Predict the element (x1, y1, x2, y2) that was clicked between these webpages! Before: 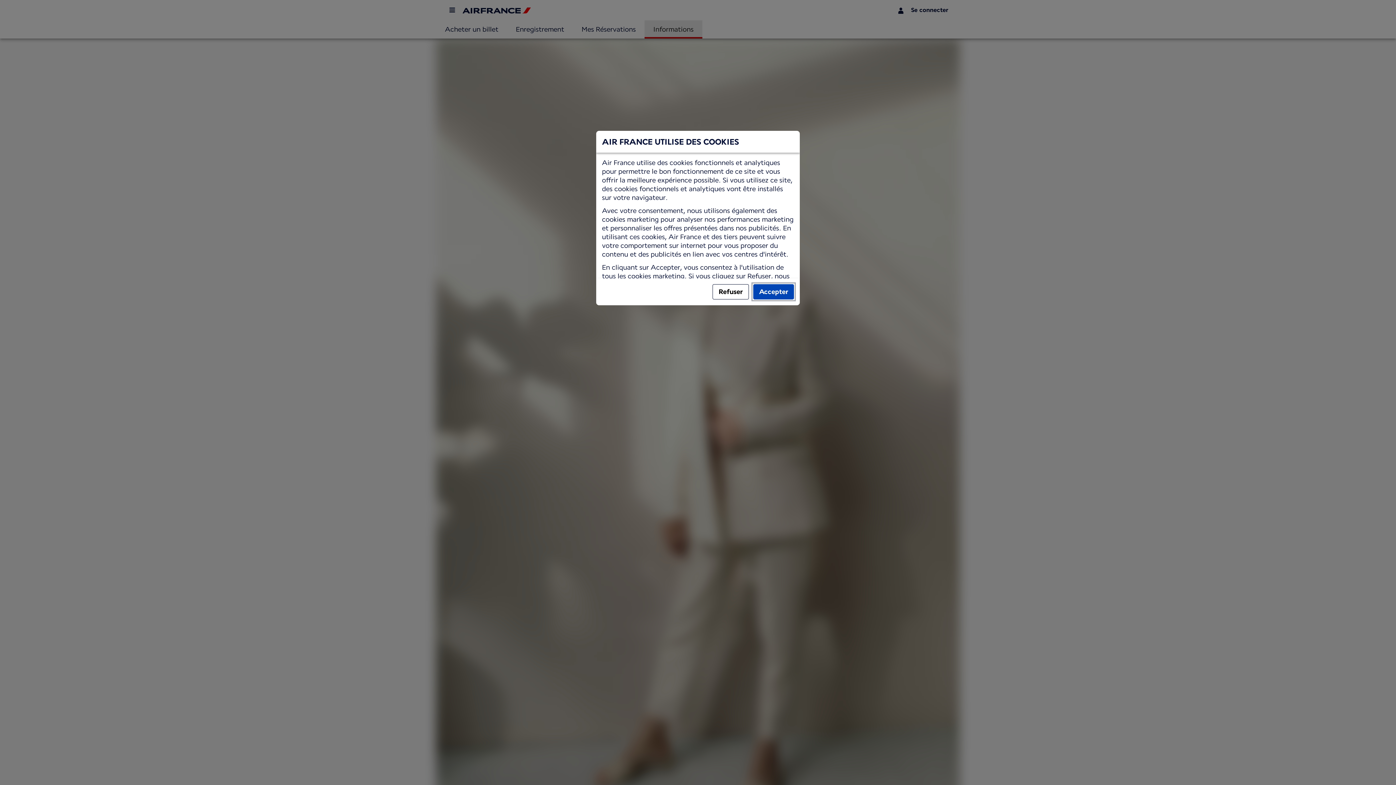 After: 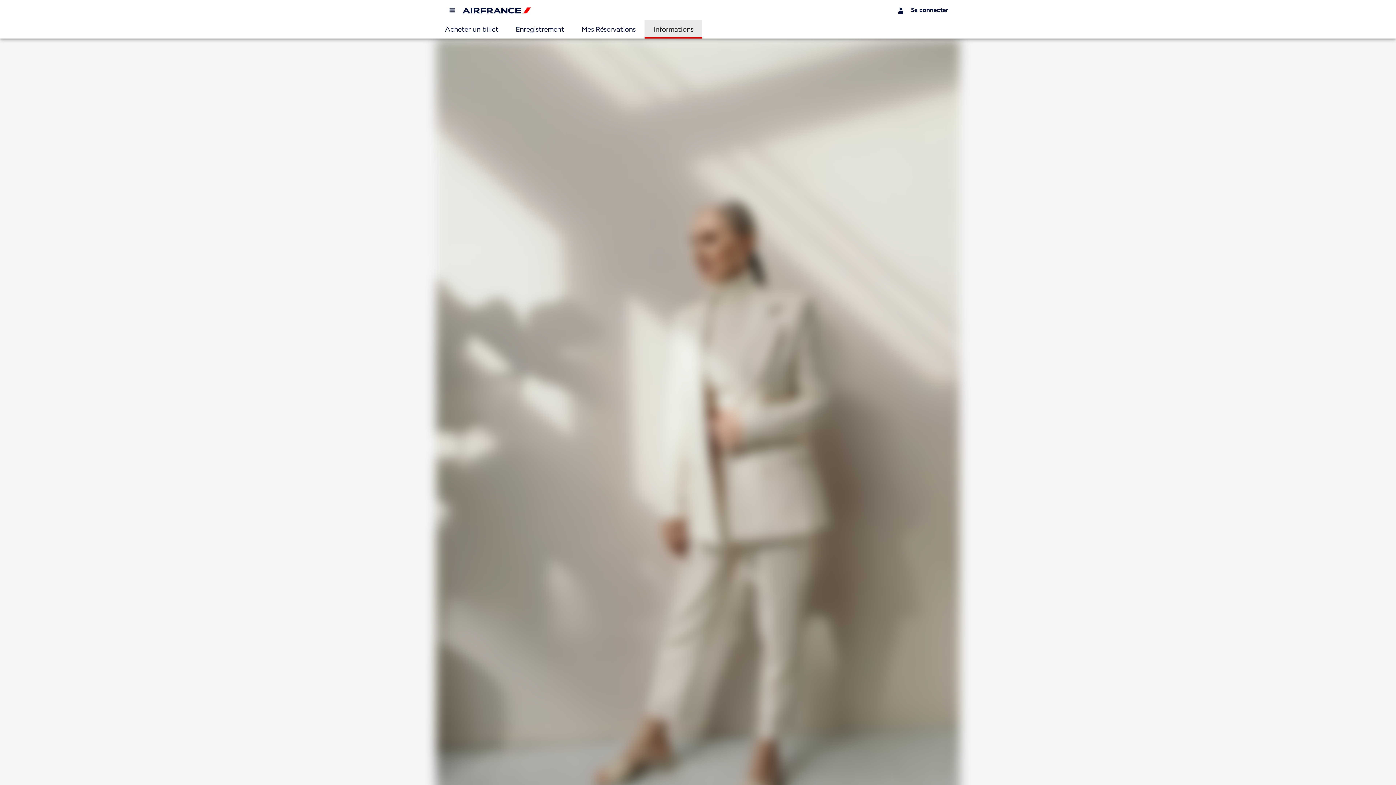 Action: label: Accepter bbox: (753, 284, 794, 299)